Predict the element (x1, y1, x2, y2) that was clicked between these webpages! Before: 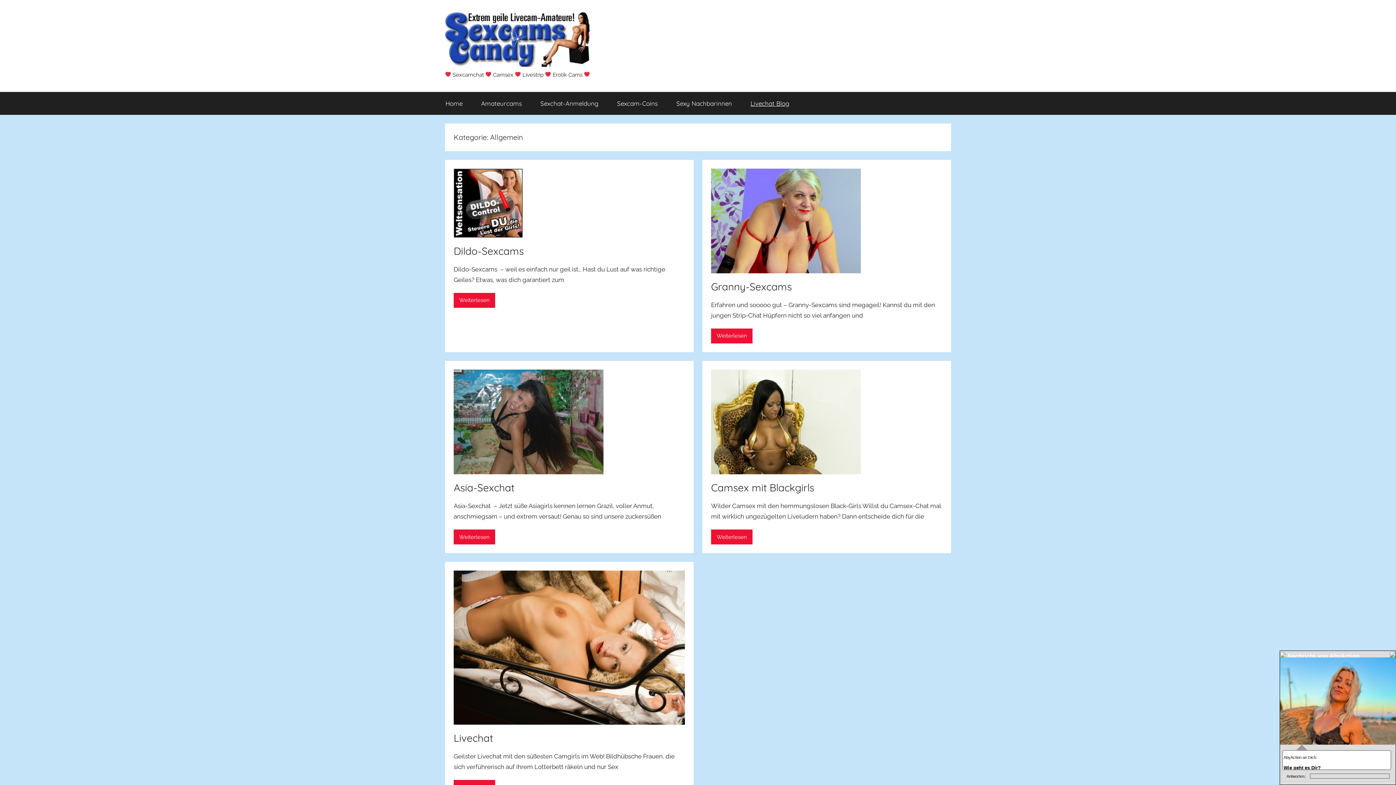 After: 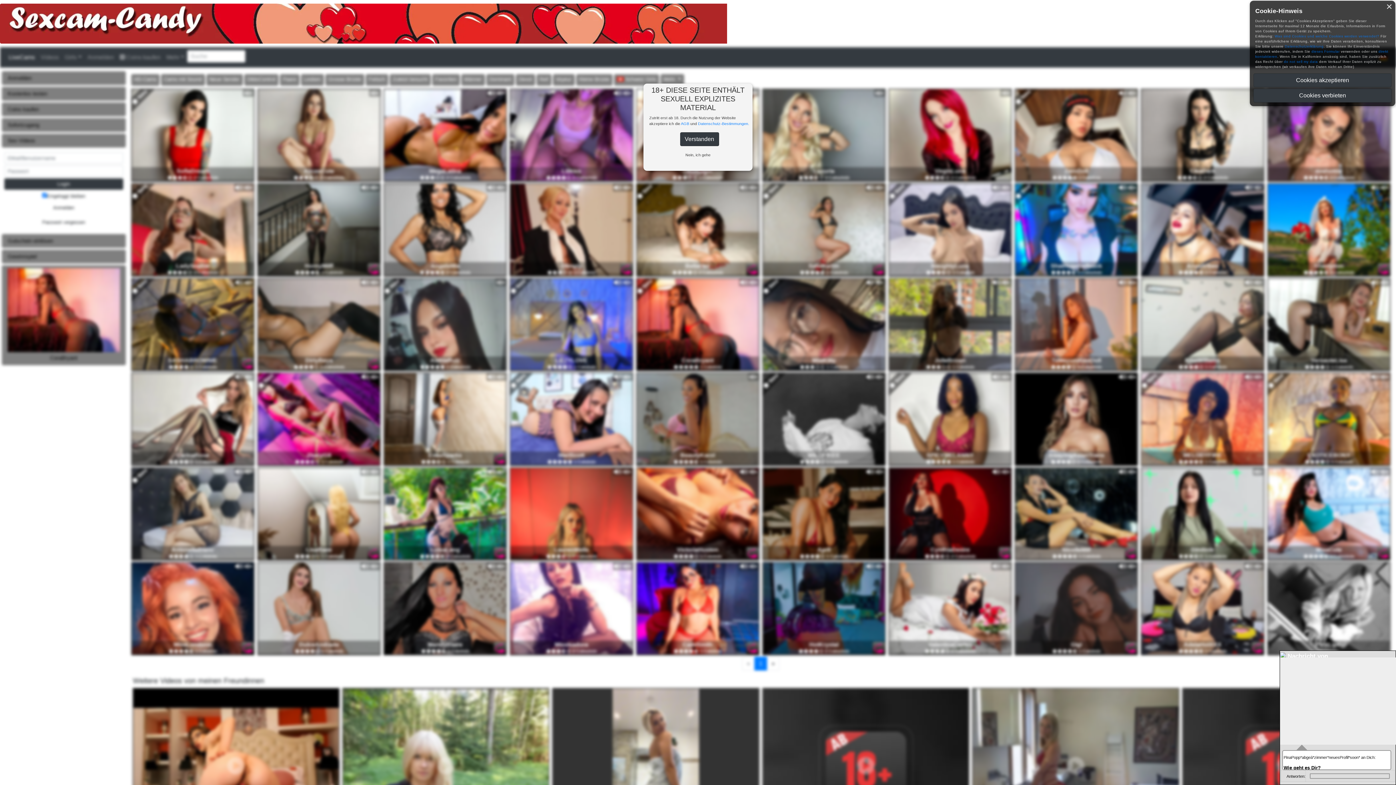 Action: bbox: (711, 170, 861, 177)